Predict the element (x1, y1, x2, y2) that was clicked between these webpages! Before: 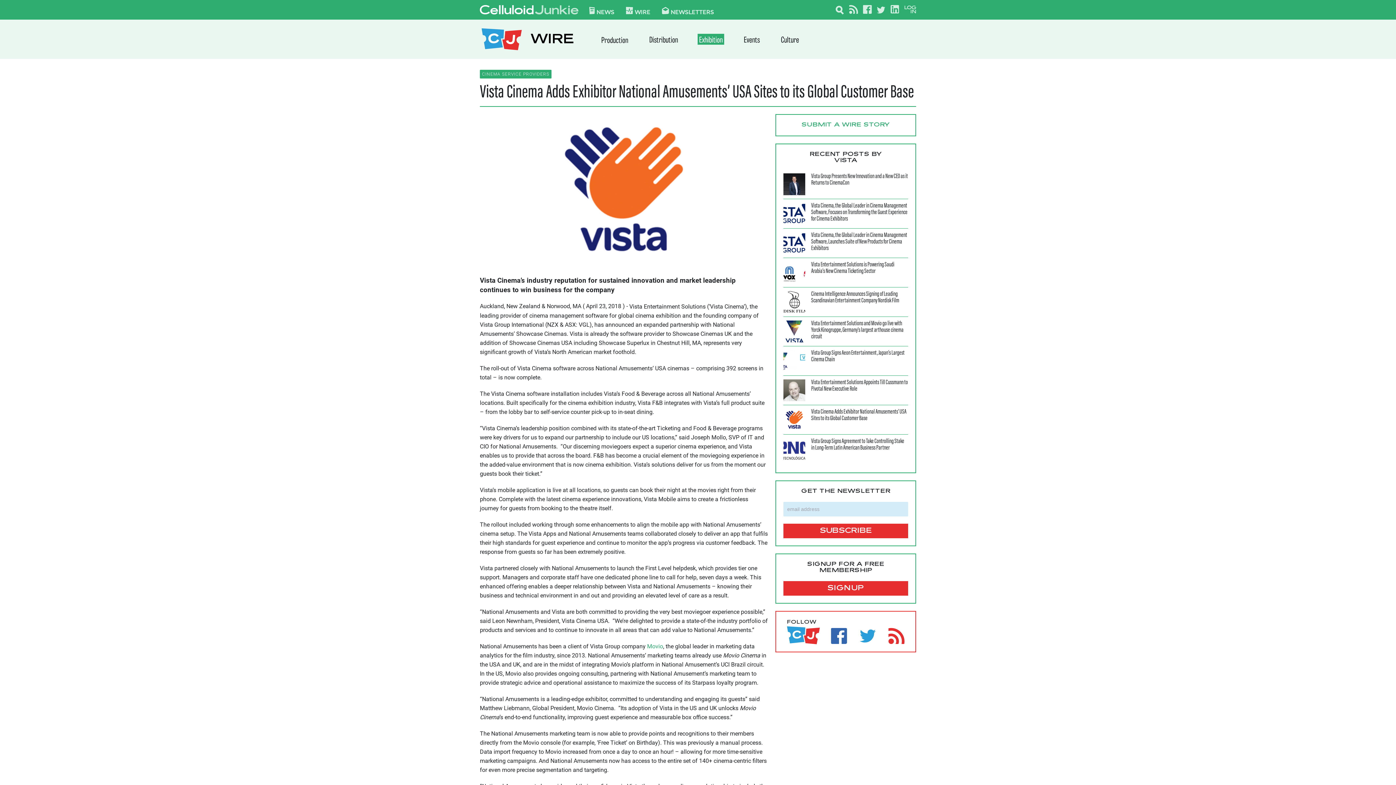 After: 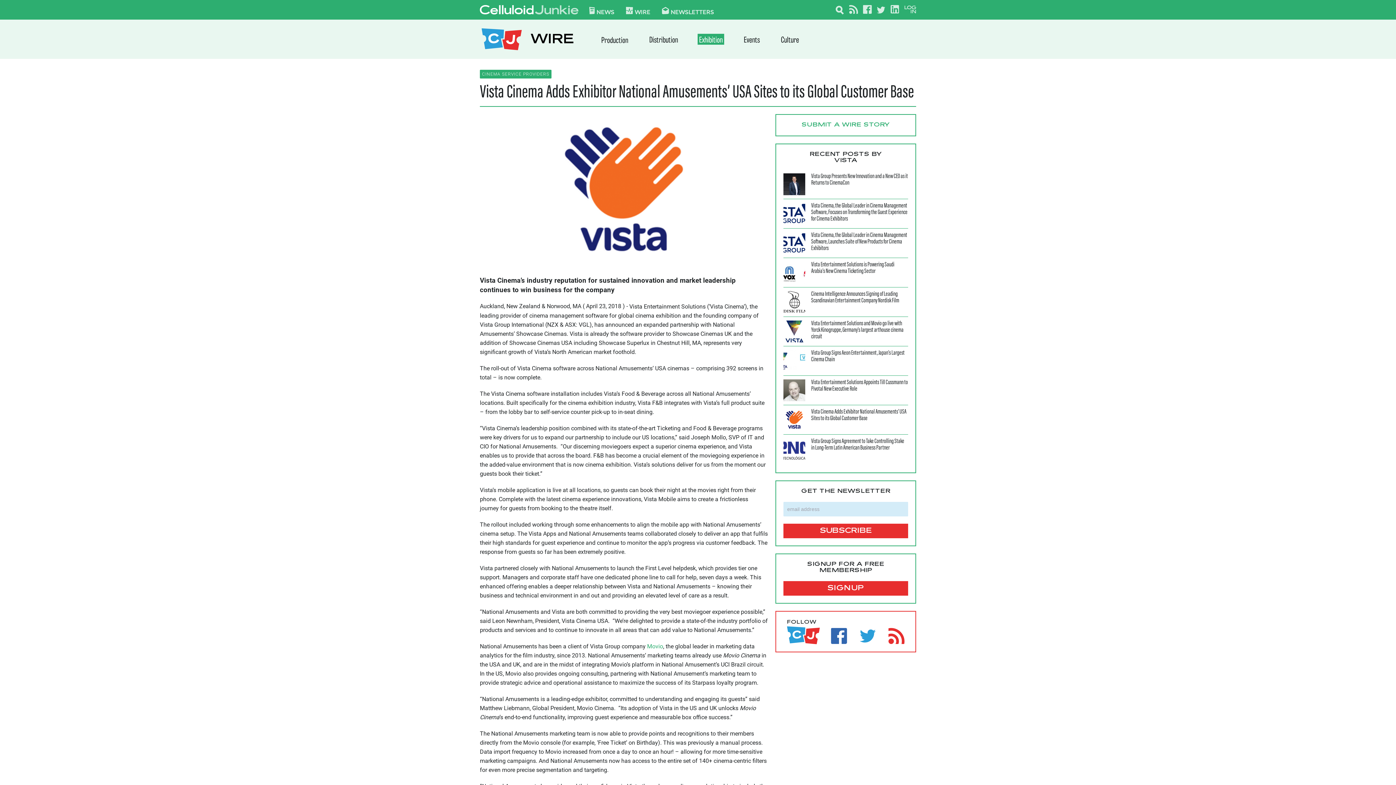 Action: bbox: (826, 626, 847, 652)